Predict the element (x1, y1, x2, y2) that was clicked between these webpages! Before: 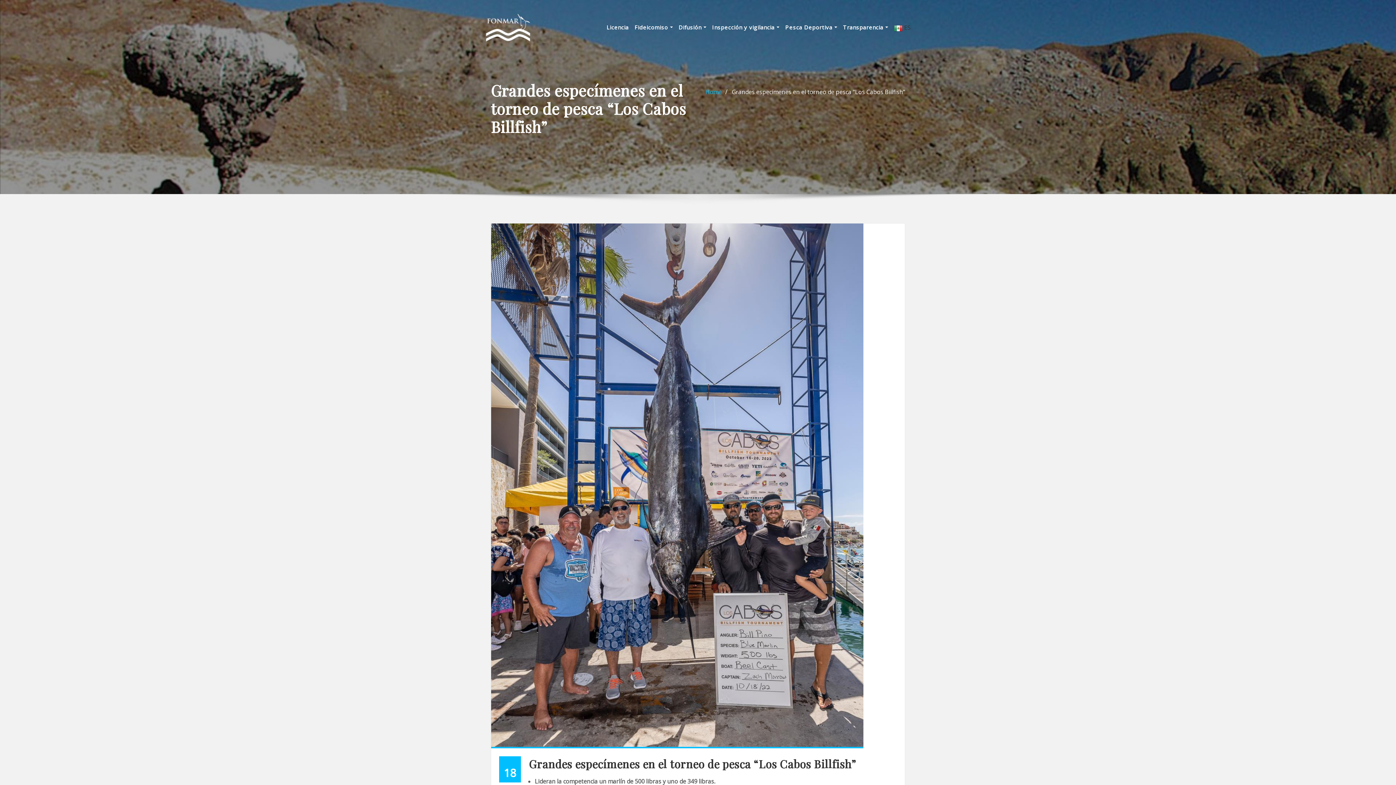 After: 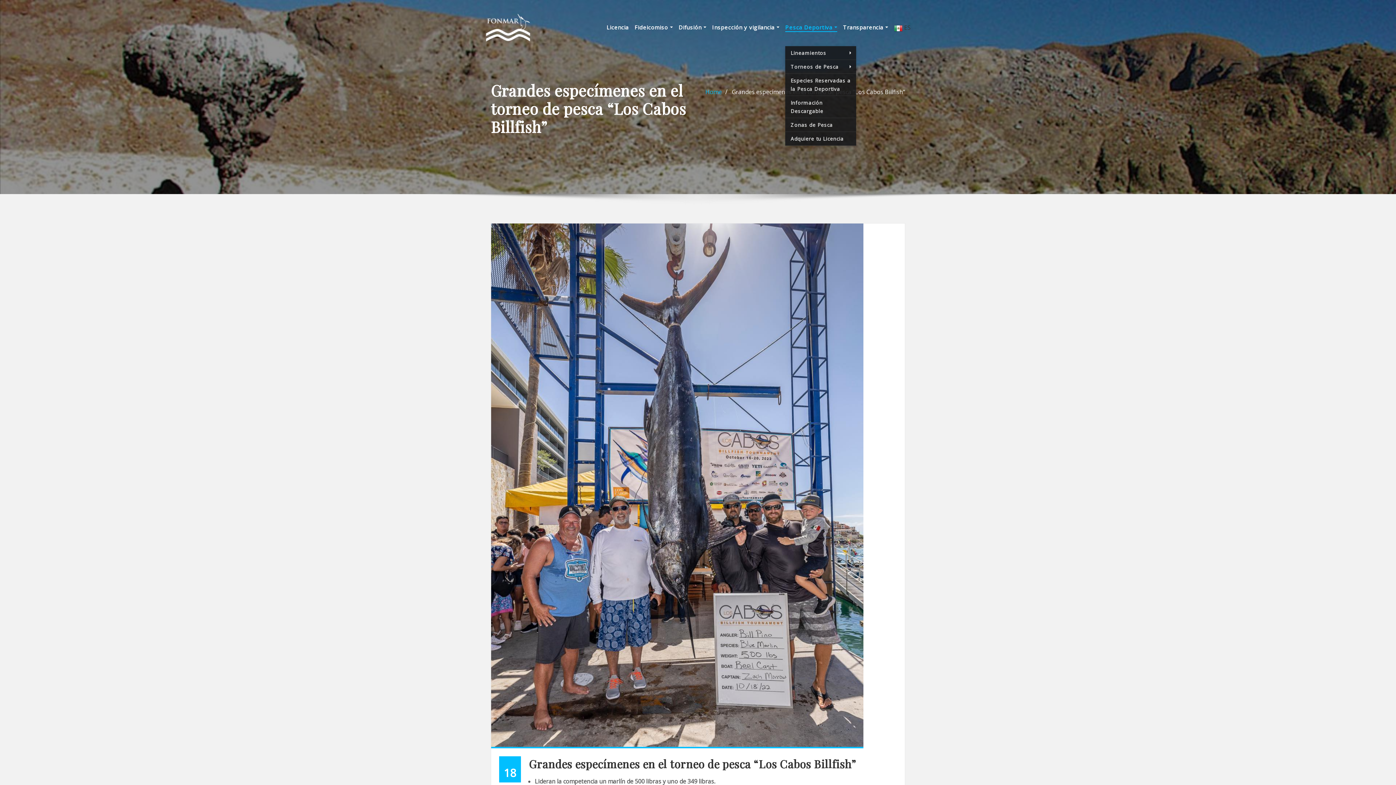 Action: label: Pesca Deportiva  bbox: (785, 22, 837, 32)